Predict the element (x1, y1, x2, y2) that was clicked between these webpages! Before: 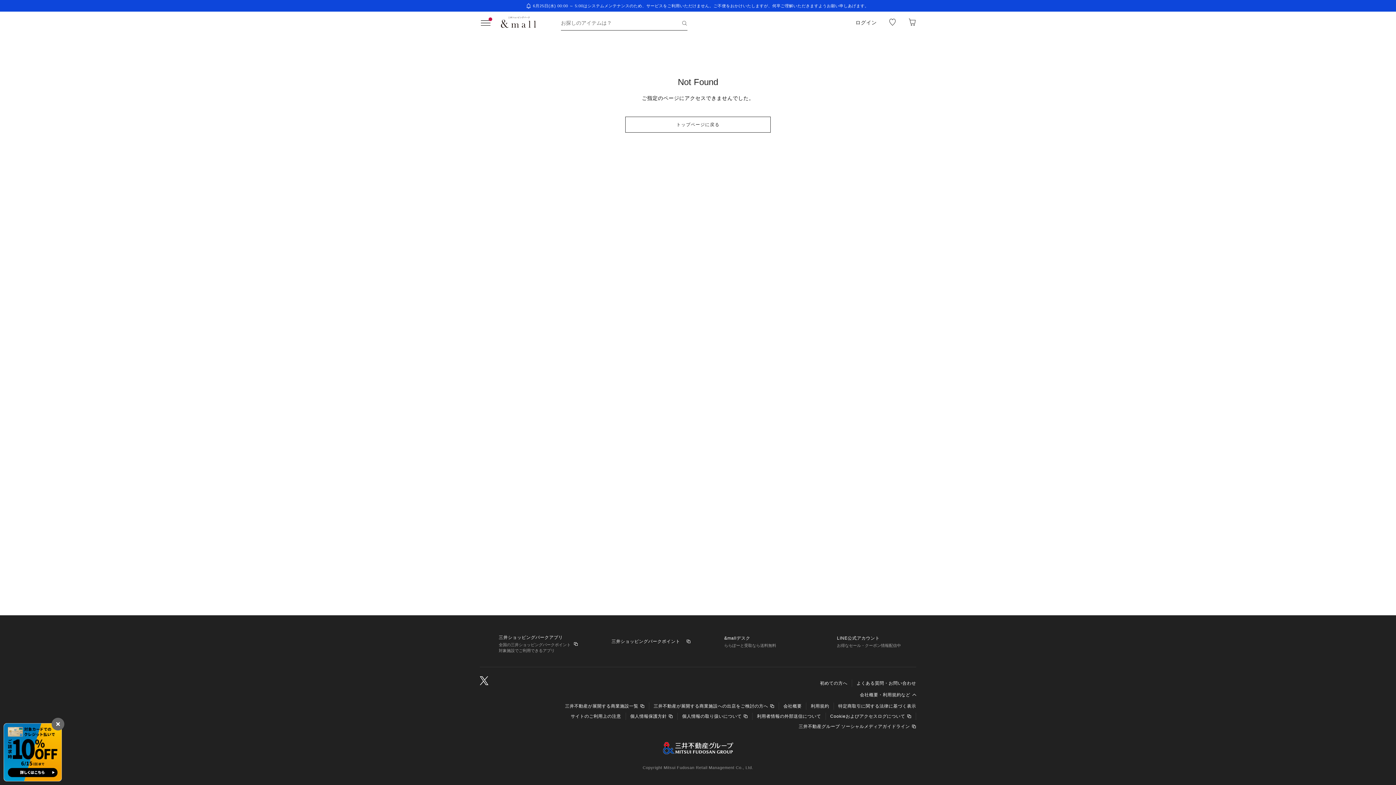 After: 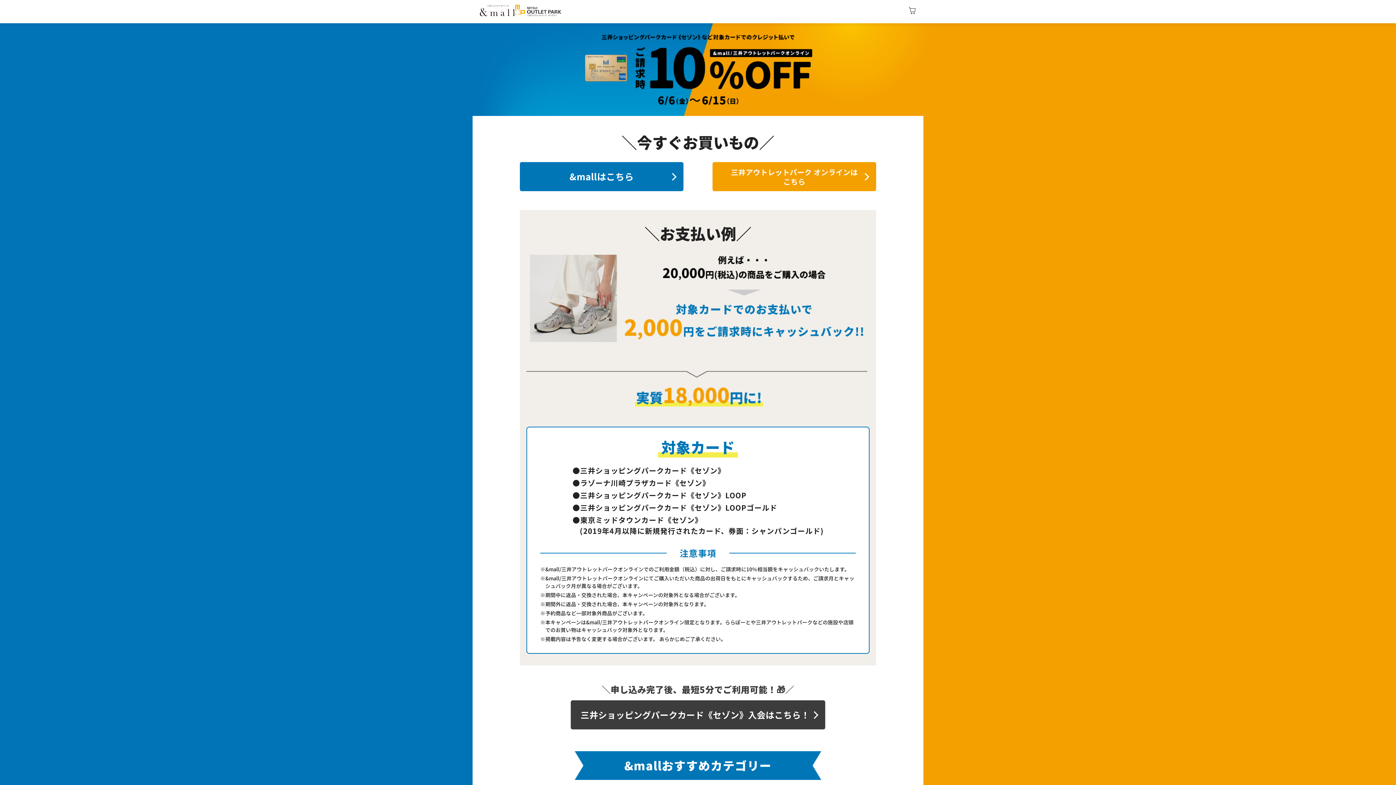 Action: bbox: (3, 773, 61, 781)